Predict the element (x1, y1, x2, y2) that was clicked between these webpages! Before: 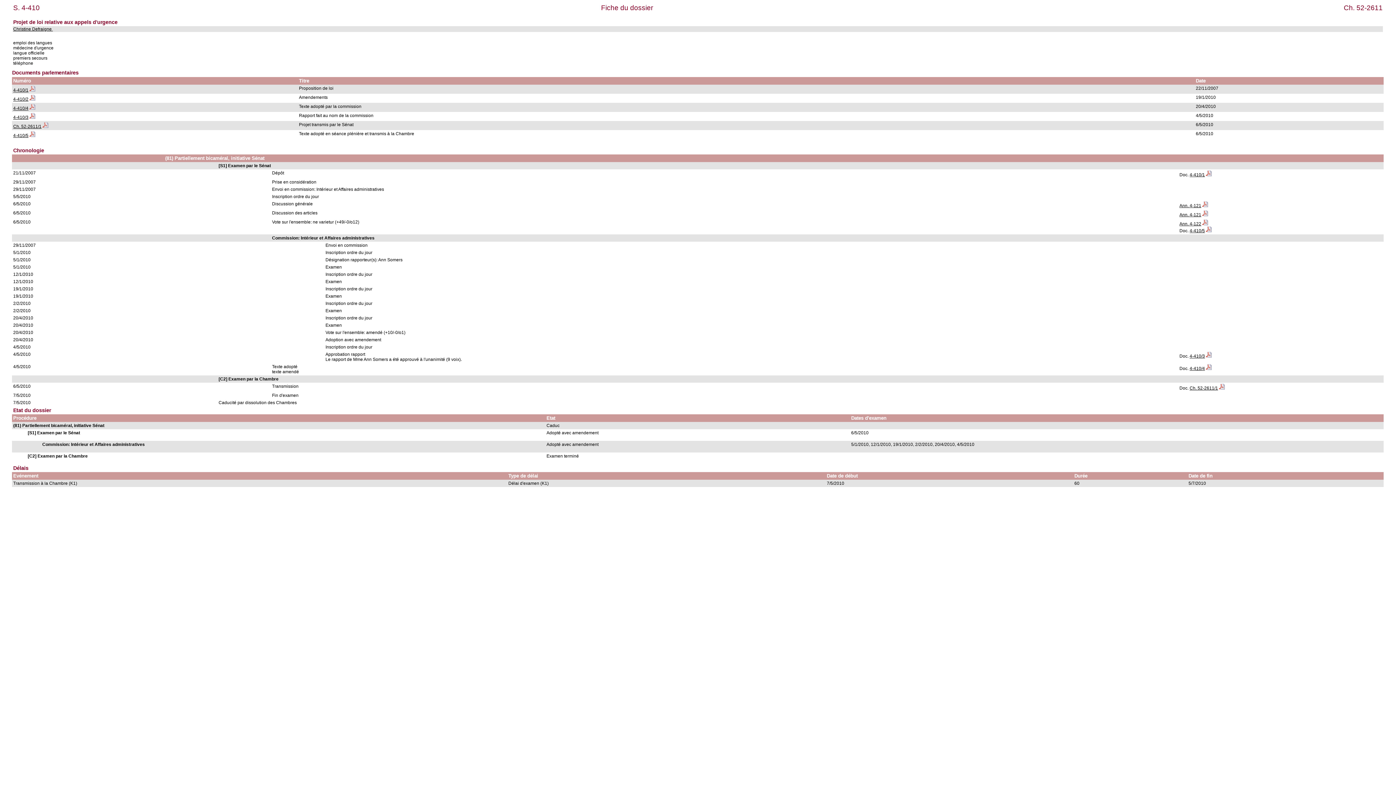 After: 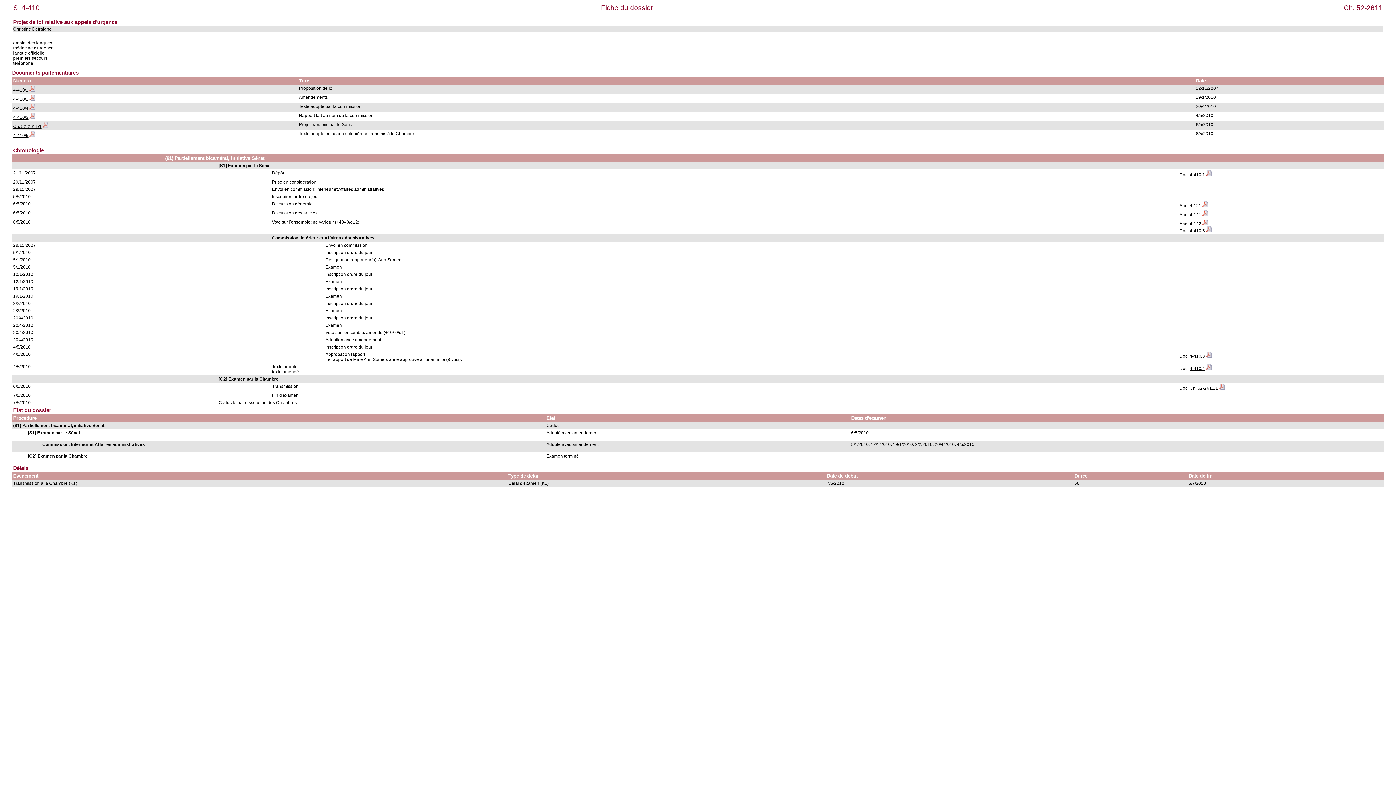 Action: bbox: (1202, 212, 1208, 217)